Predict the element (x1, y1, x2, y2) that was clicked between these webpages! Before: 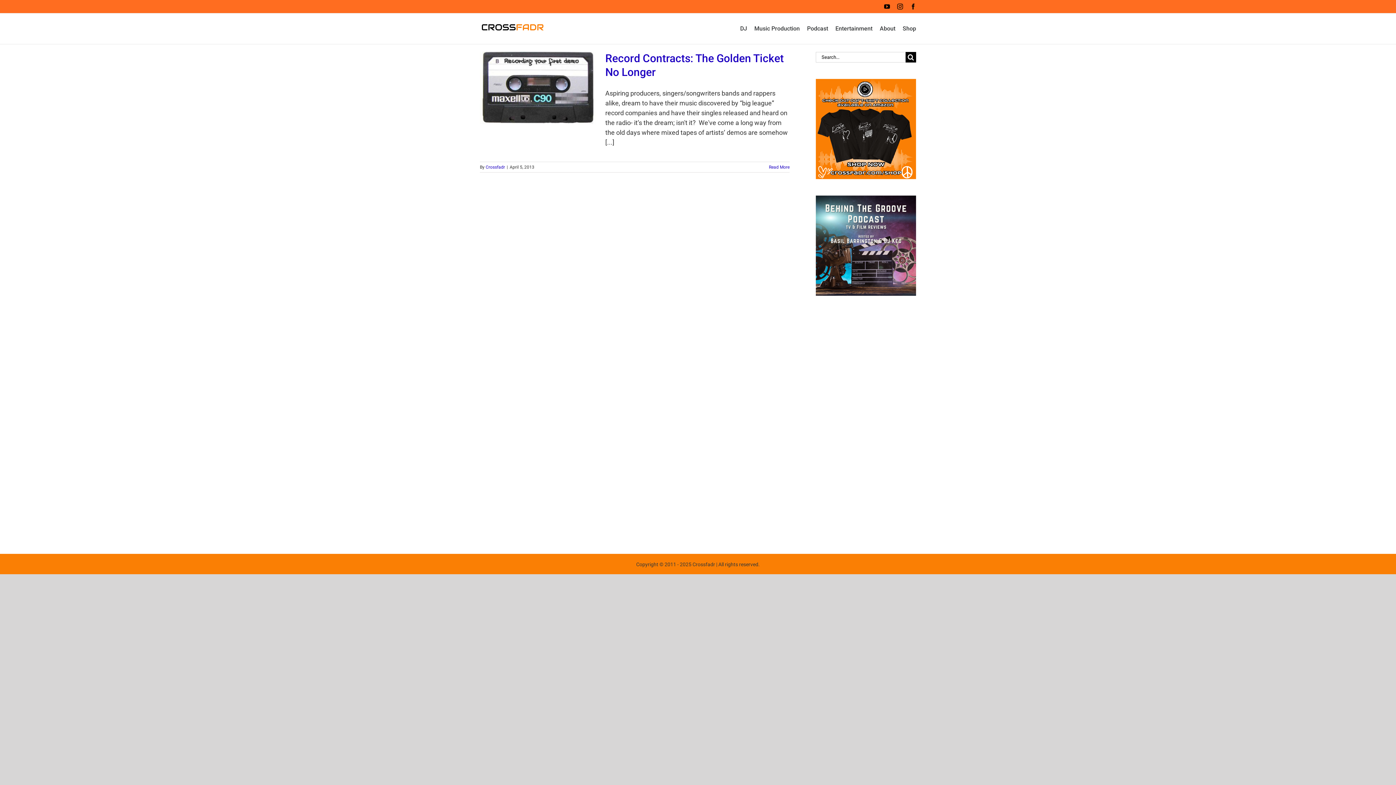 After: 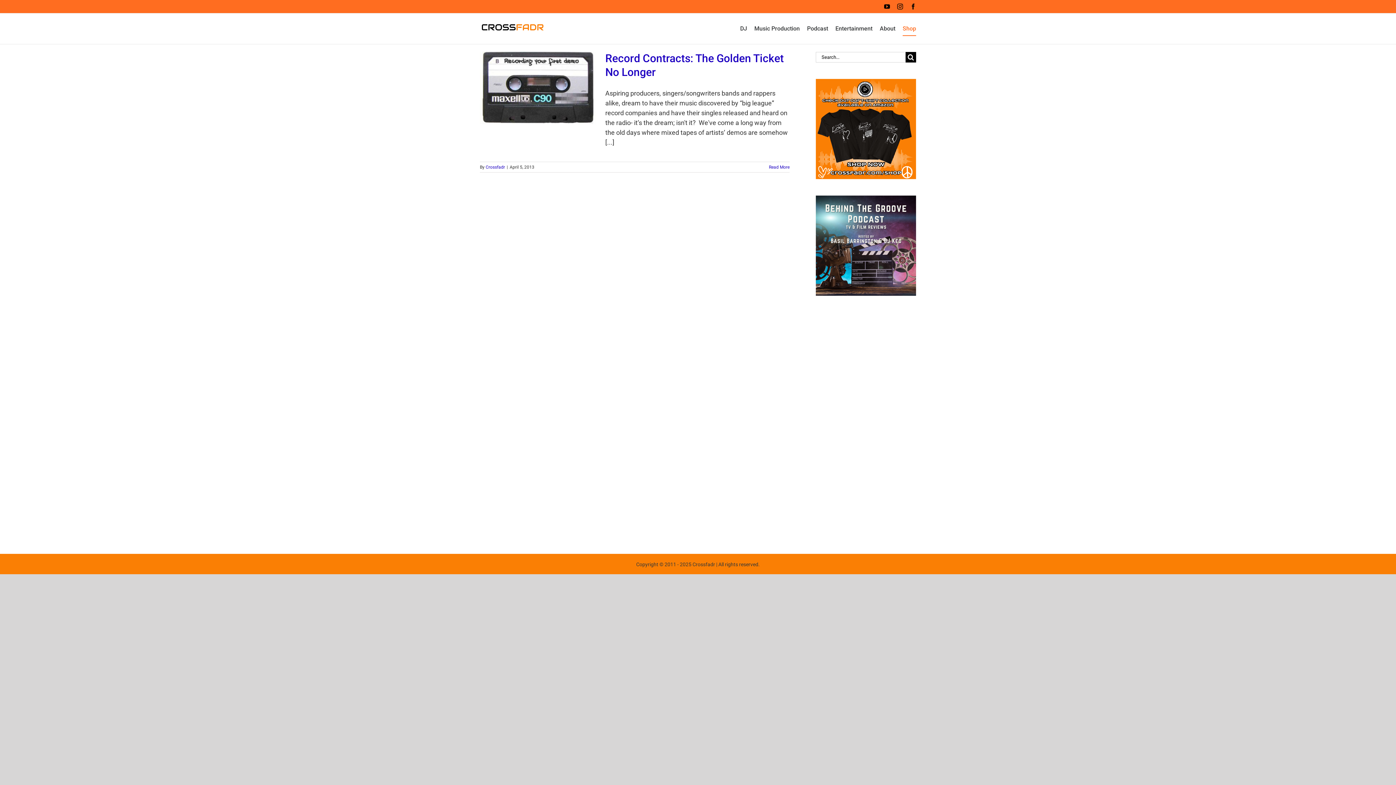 Action: bbox: (902, 13, 916, 44) label: Shop